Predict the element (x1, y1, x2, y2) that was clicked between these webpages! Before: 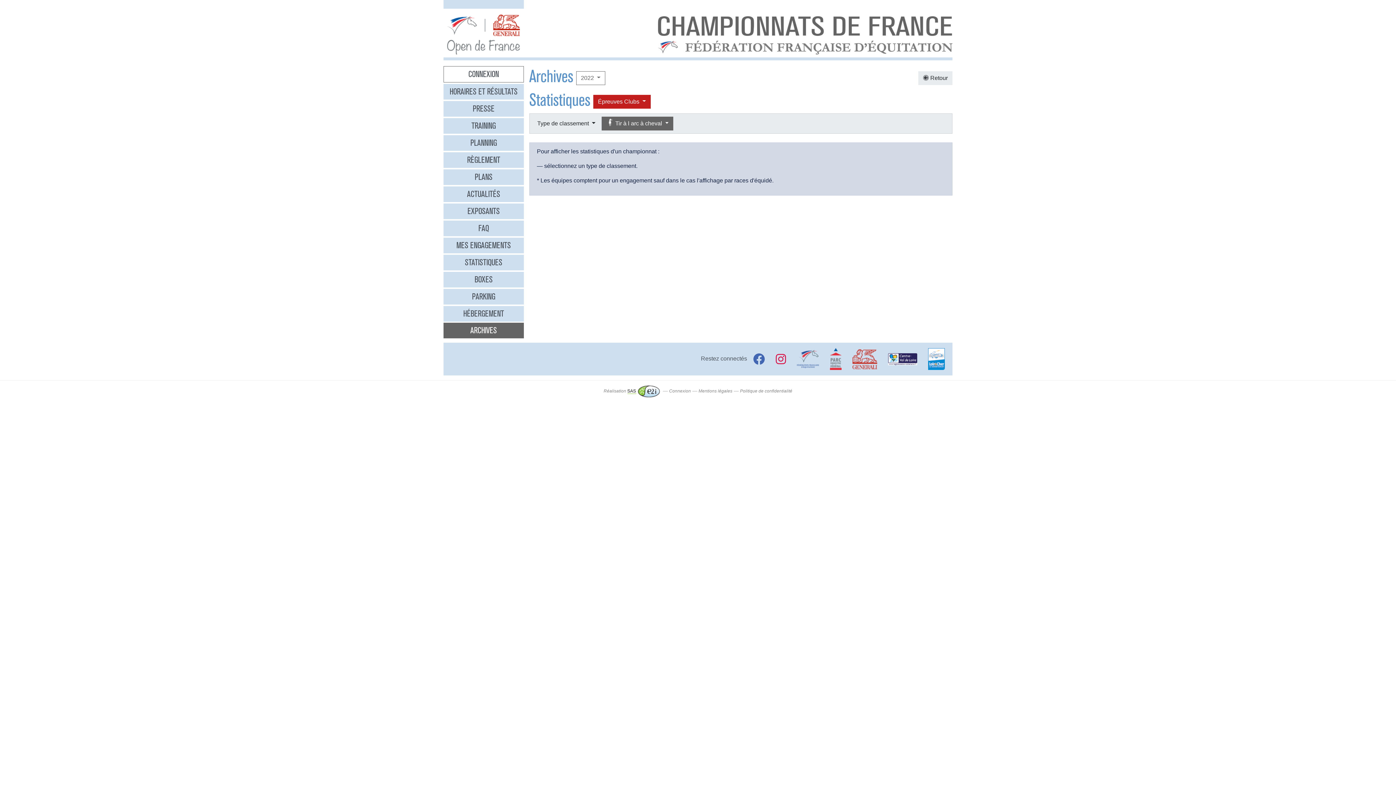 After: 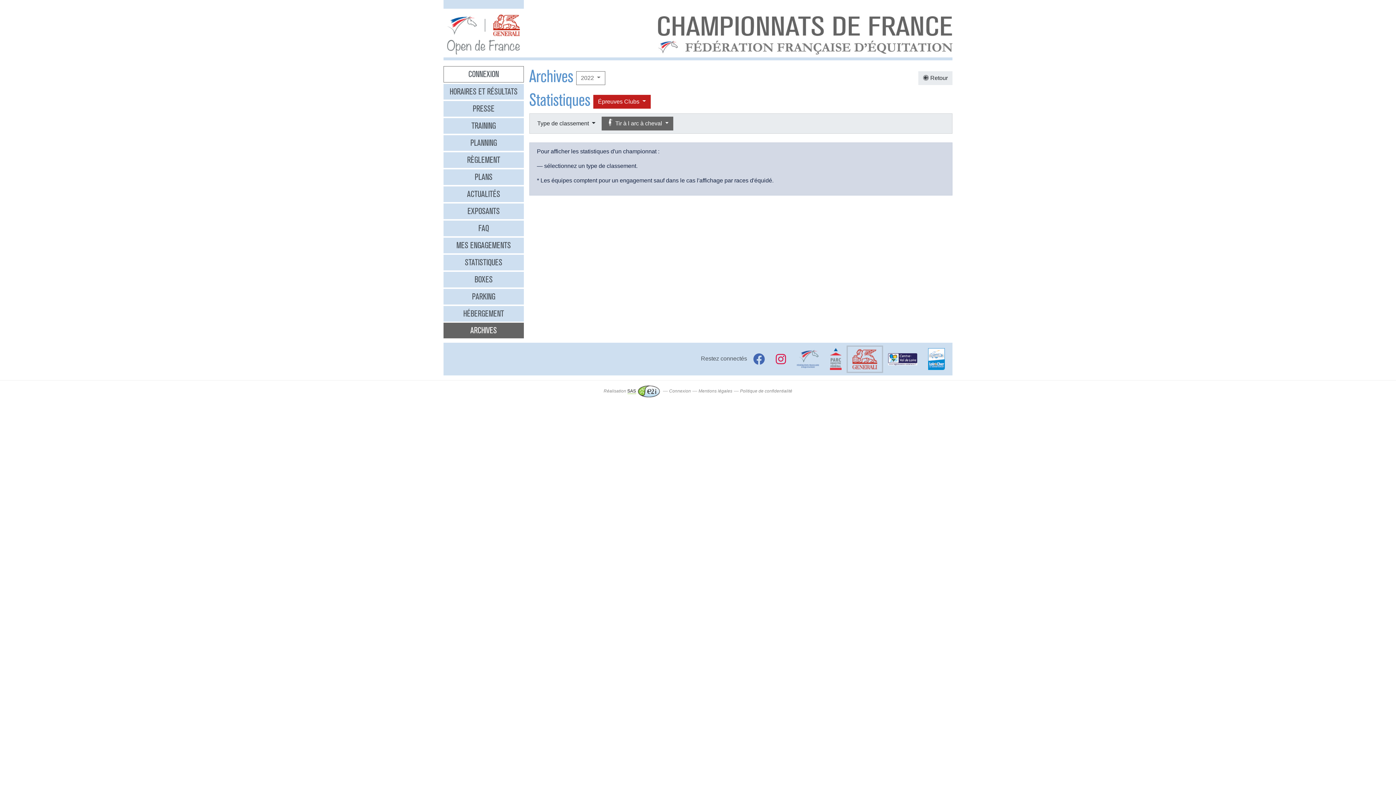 Action: bbox: (848, 346, 882, 371)